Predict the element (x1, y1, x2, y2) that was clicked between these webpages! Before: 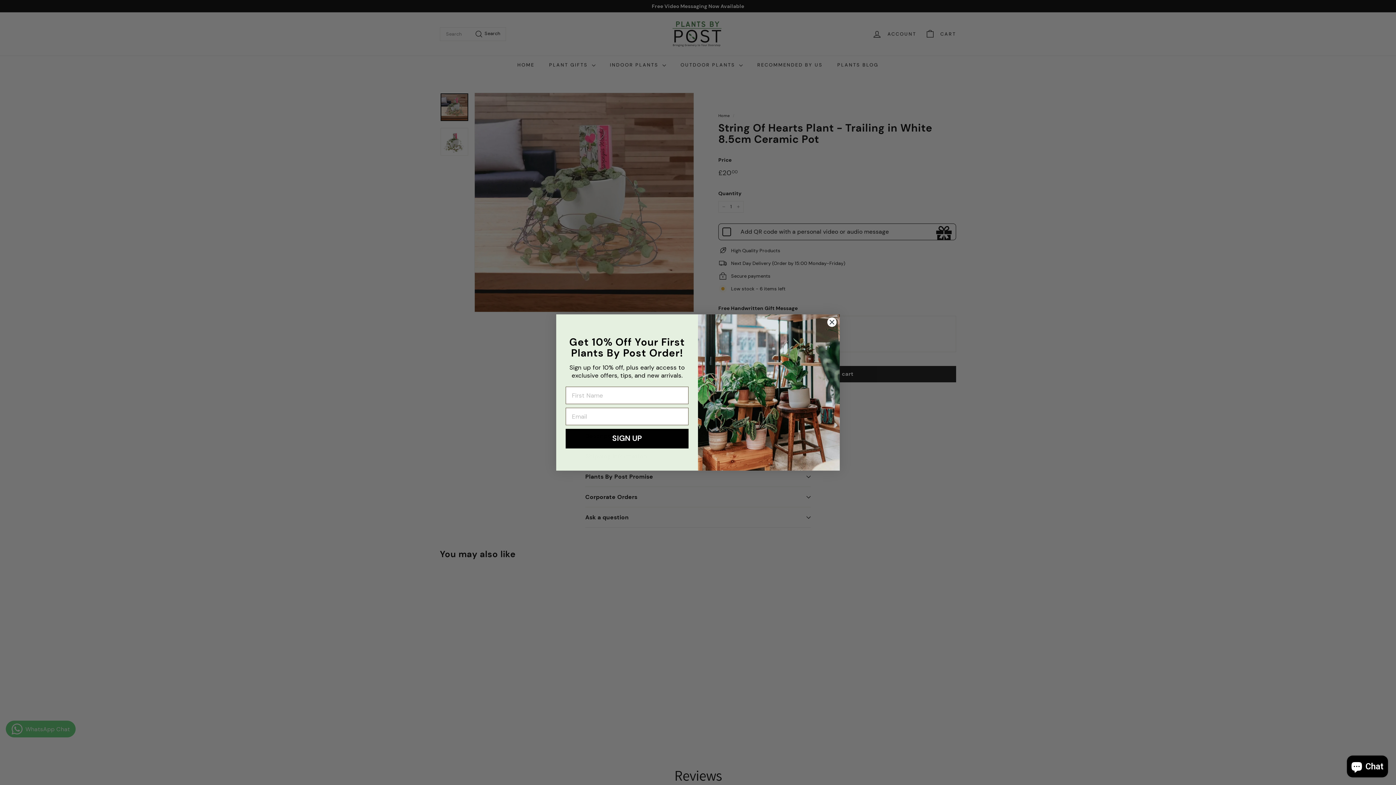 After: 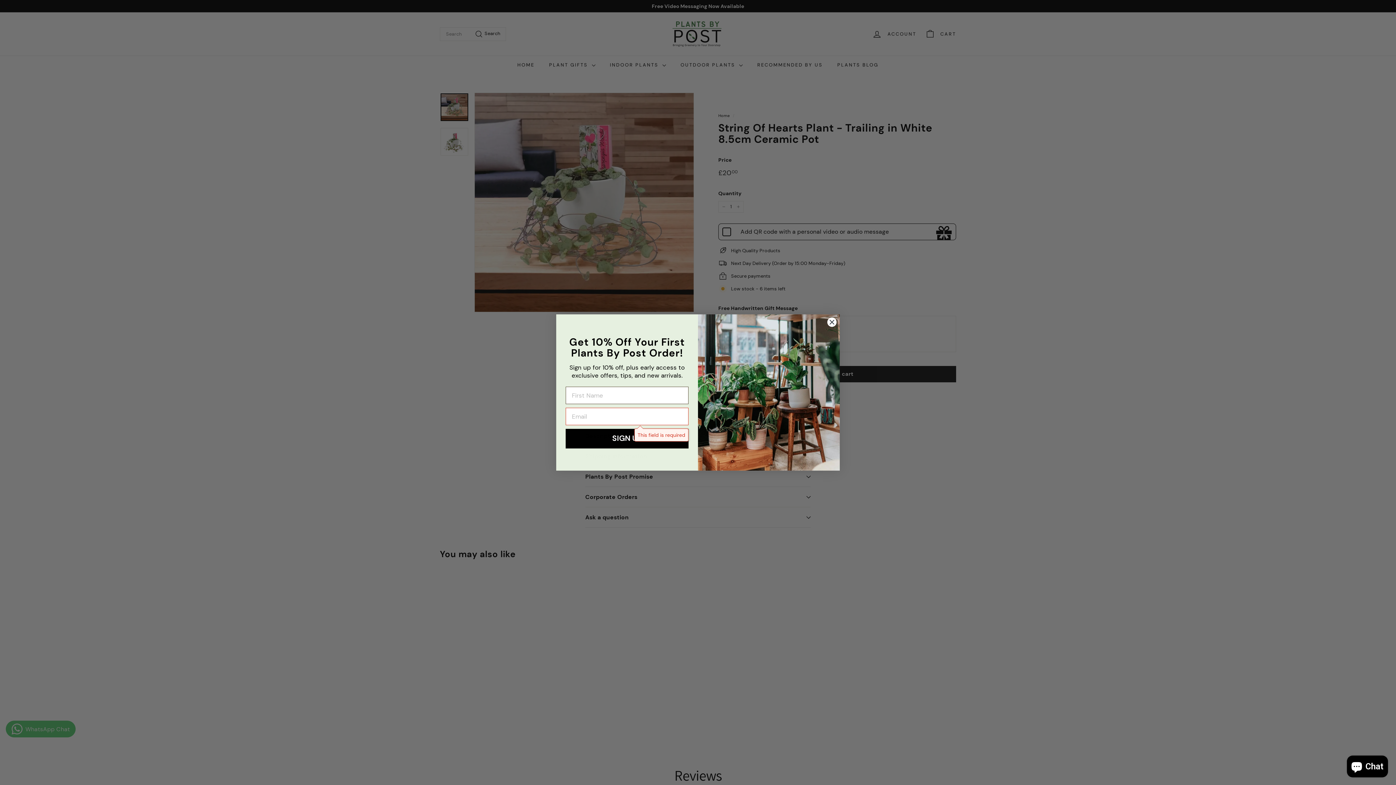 Action: label: SIGN UP bbox: (565, 446, 688, 465)